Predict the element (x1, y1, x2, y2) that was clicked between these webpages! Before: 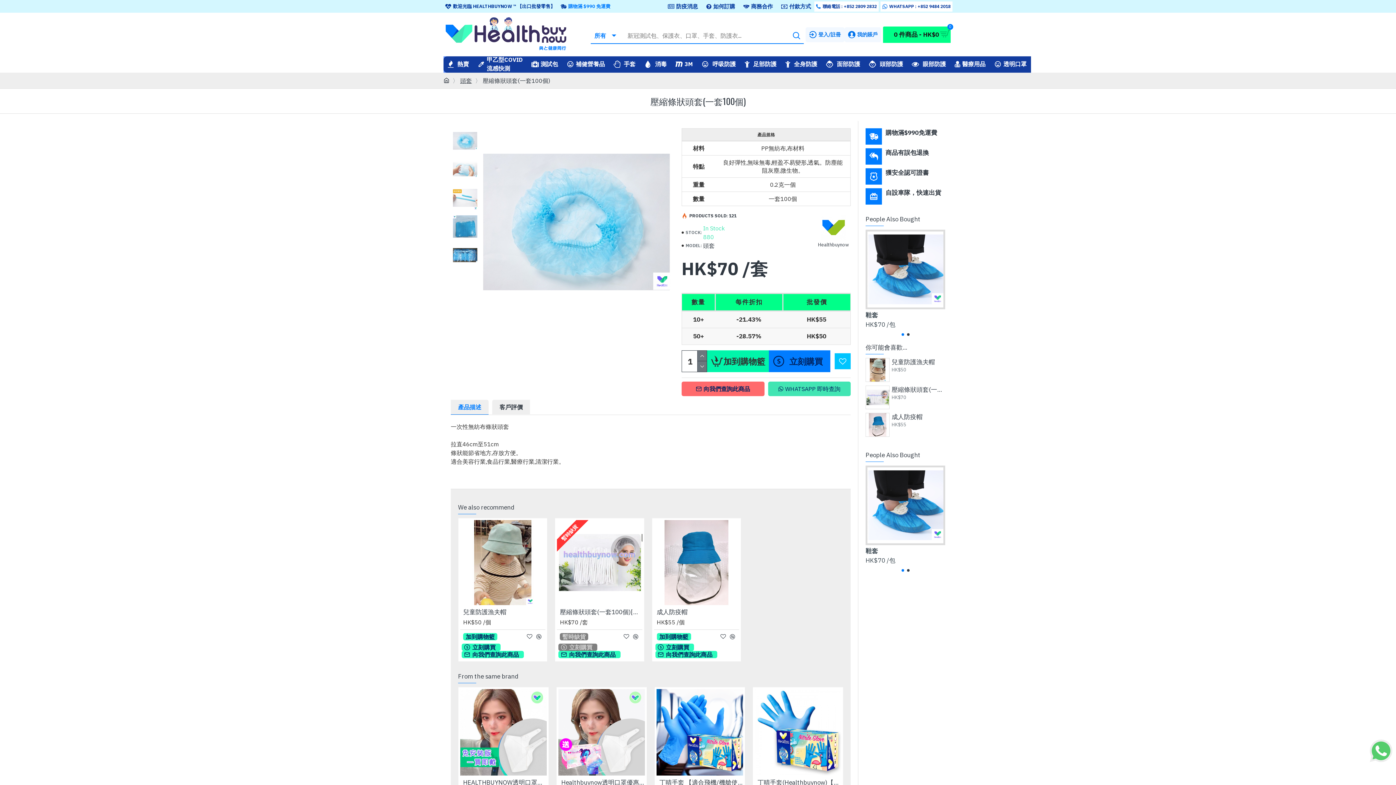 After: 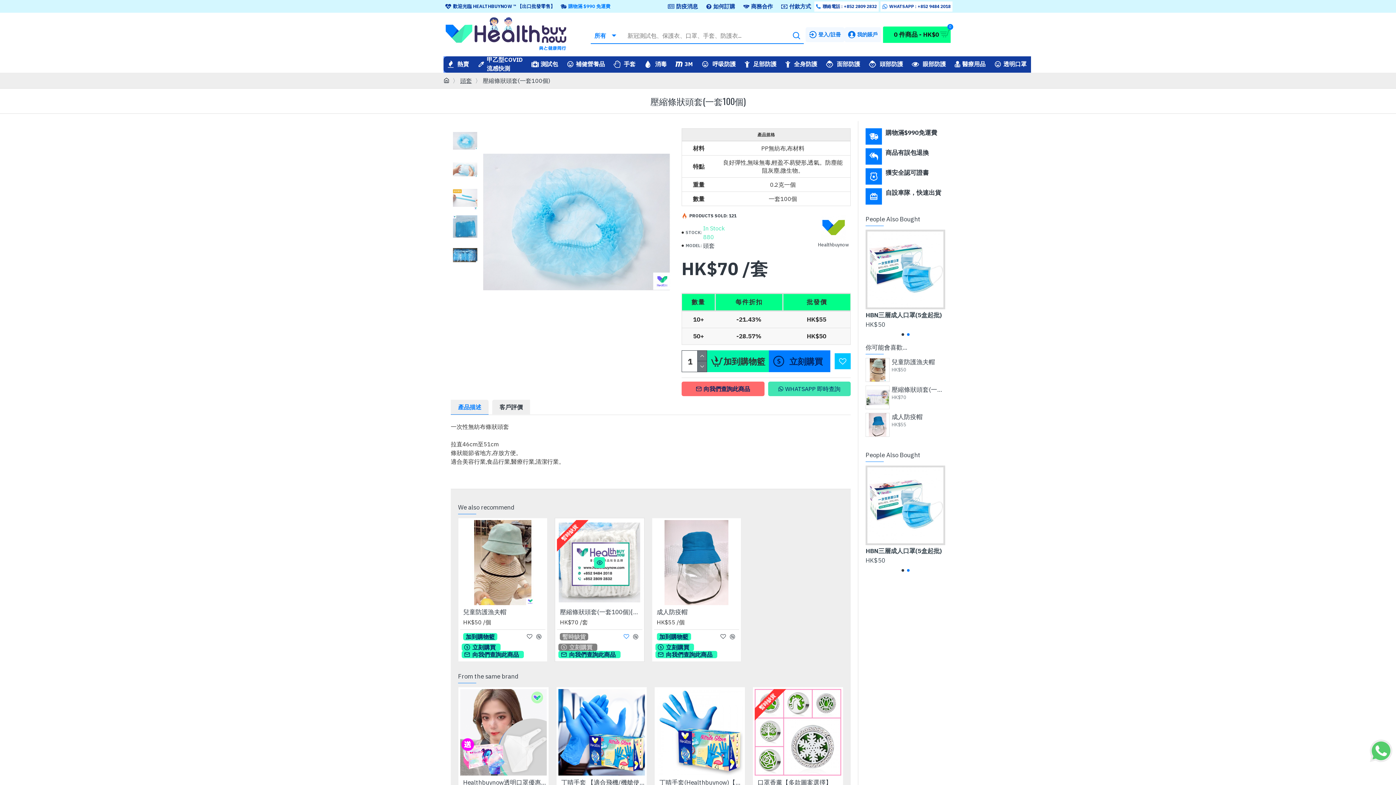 Action: bbox: (622, 633, 630, 640)